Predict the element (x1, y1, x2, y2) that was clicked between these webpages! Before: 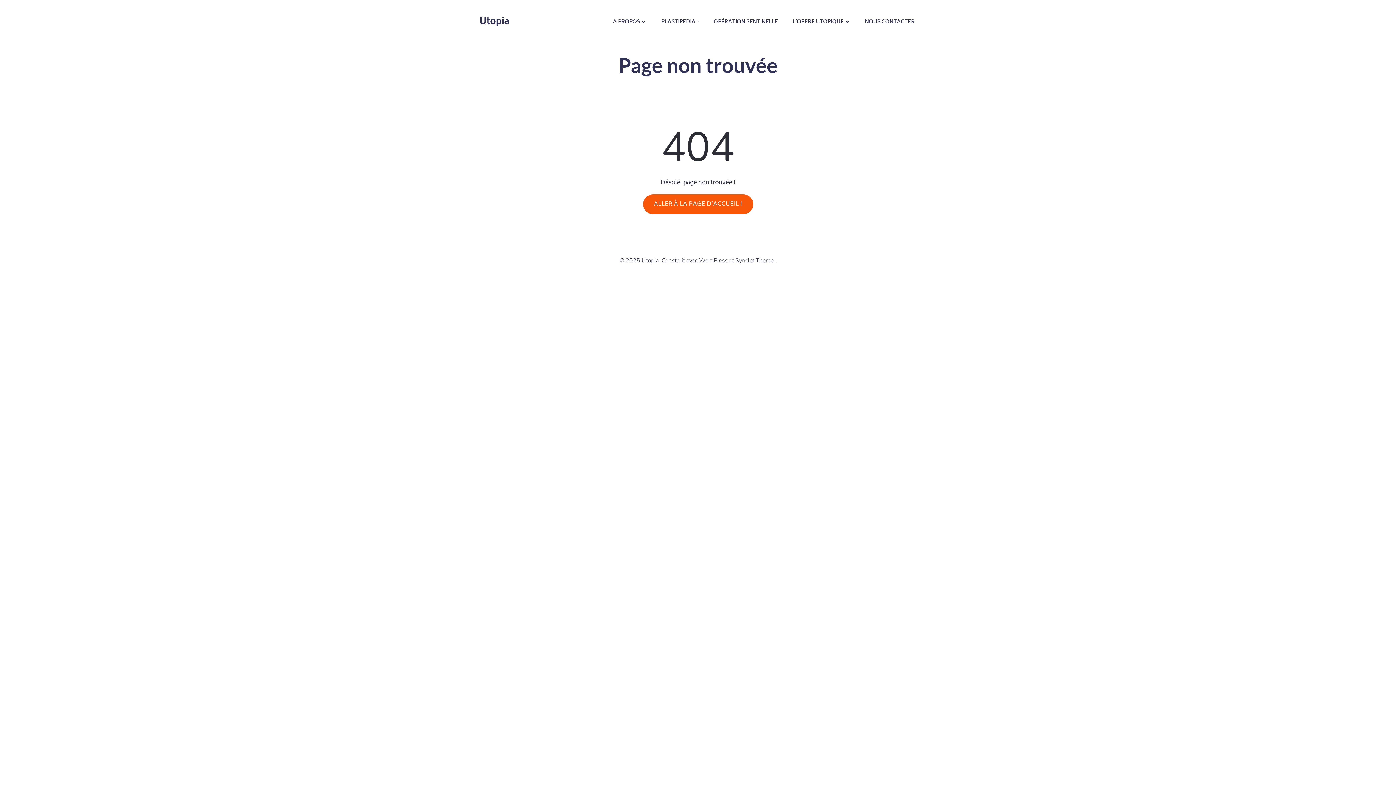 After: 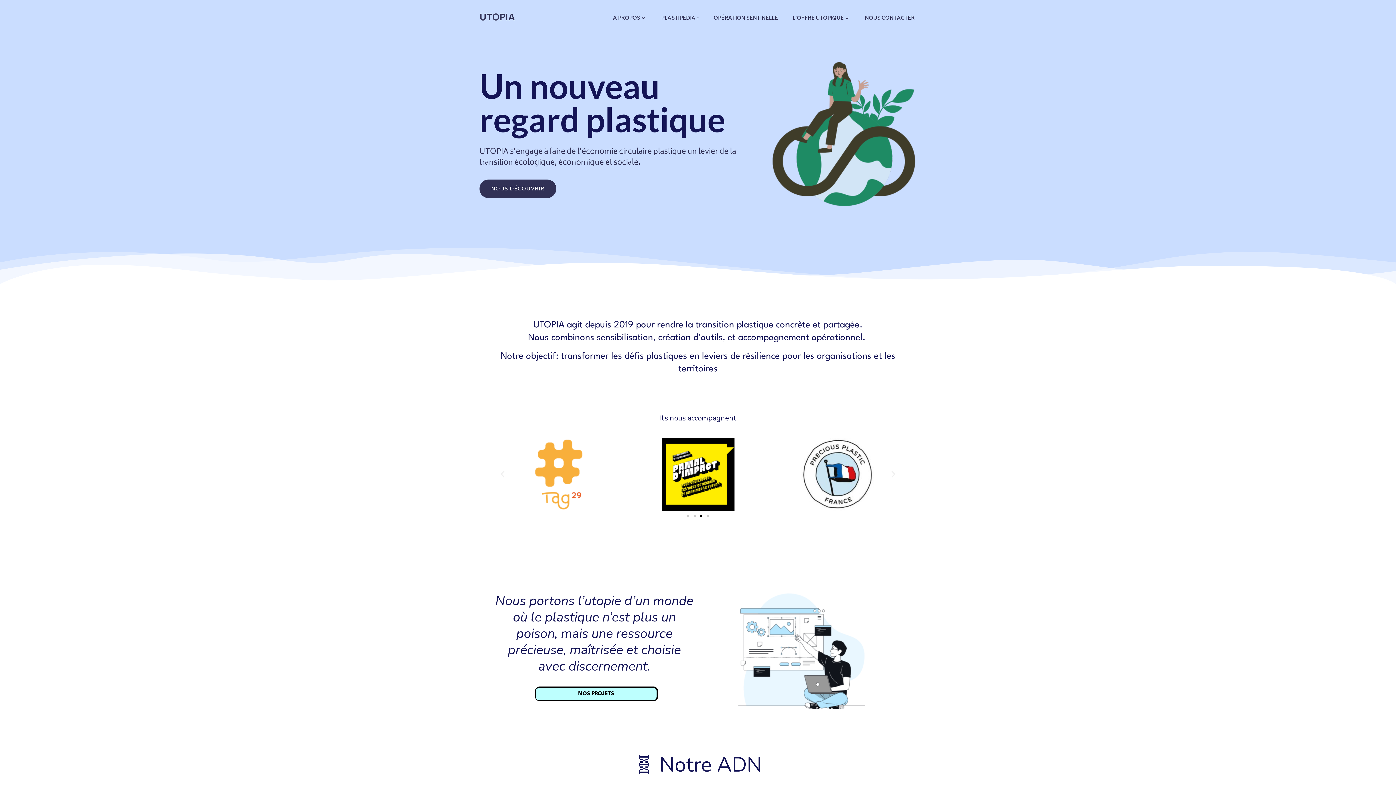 Action: label: Utopia bbox: (479, 15, 509, 28)